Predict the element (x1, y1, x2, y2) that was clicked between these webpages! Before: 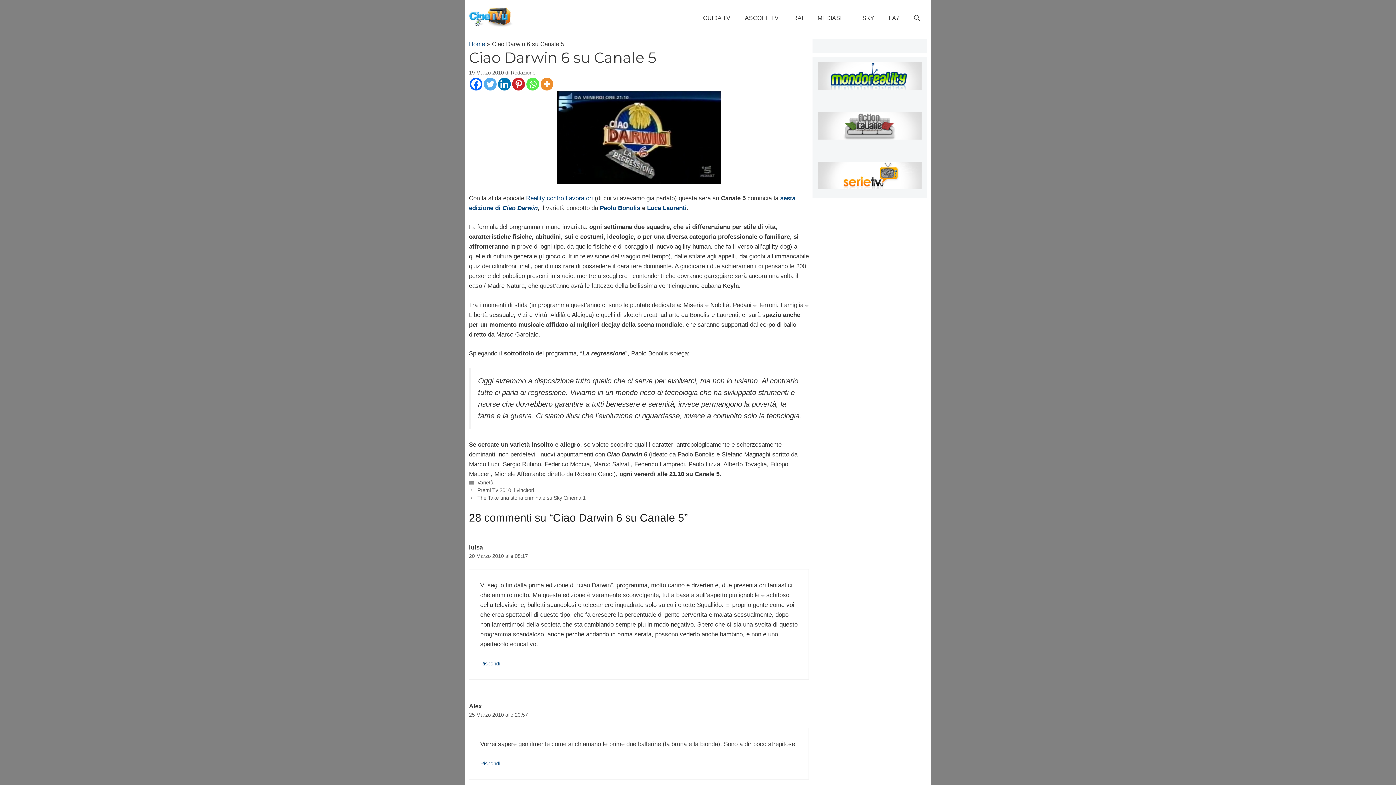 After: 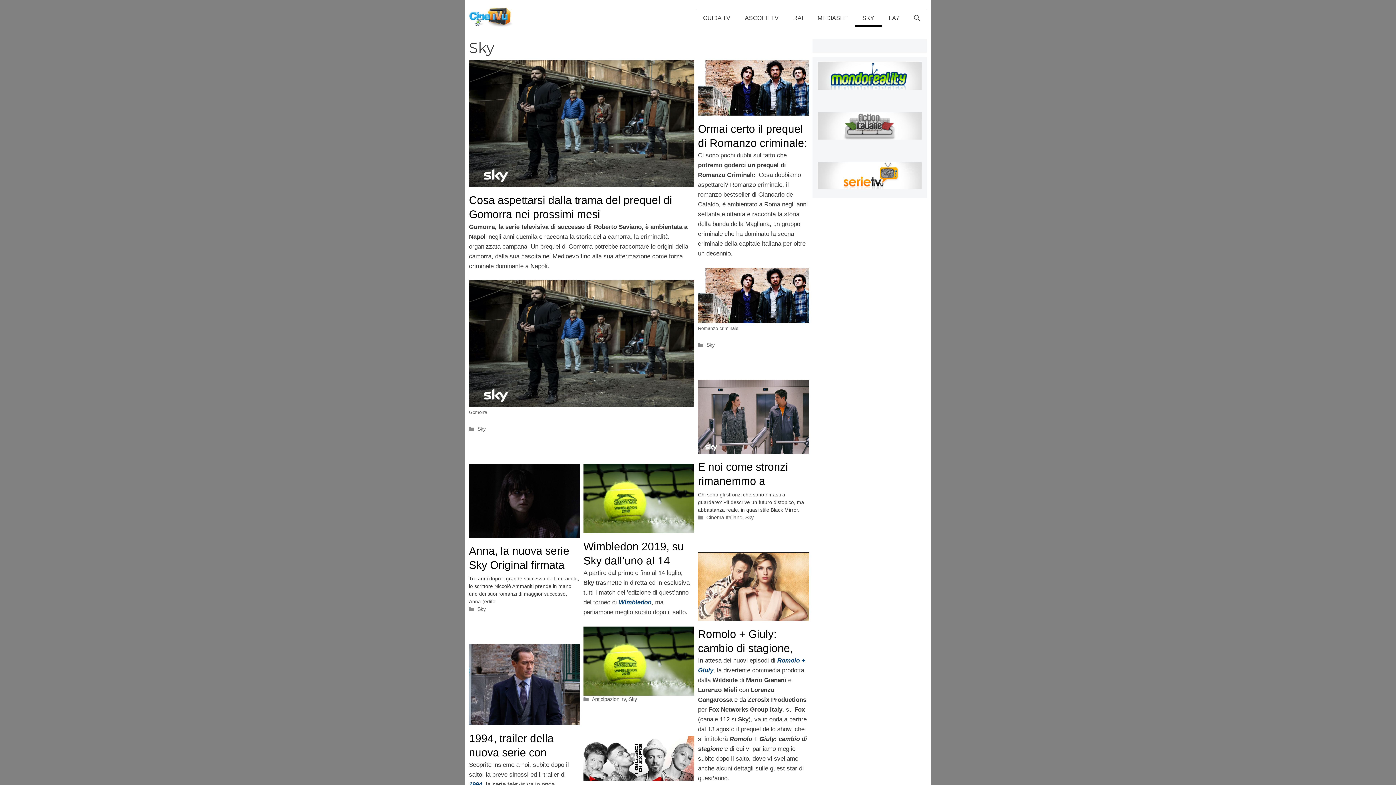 Action: label: SKY bbox: (855, 8, 881, 27)